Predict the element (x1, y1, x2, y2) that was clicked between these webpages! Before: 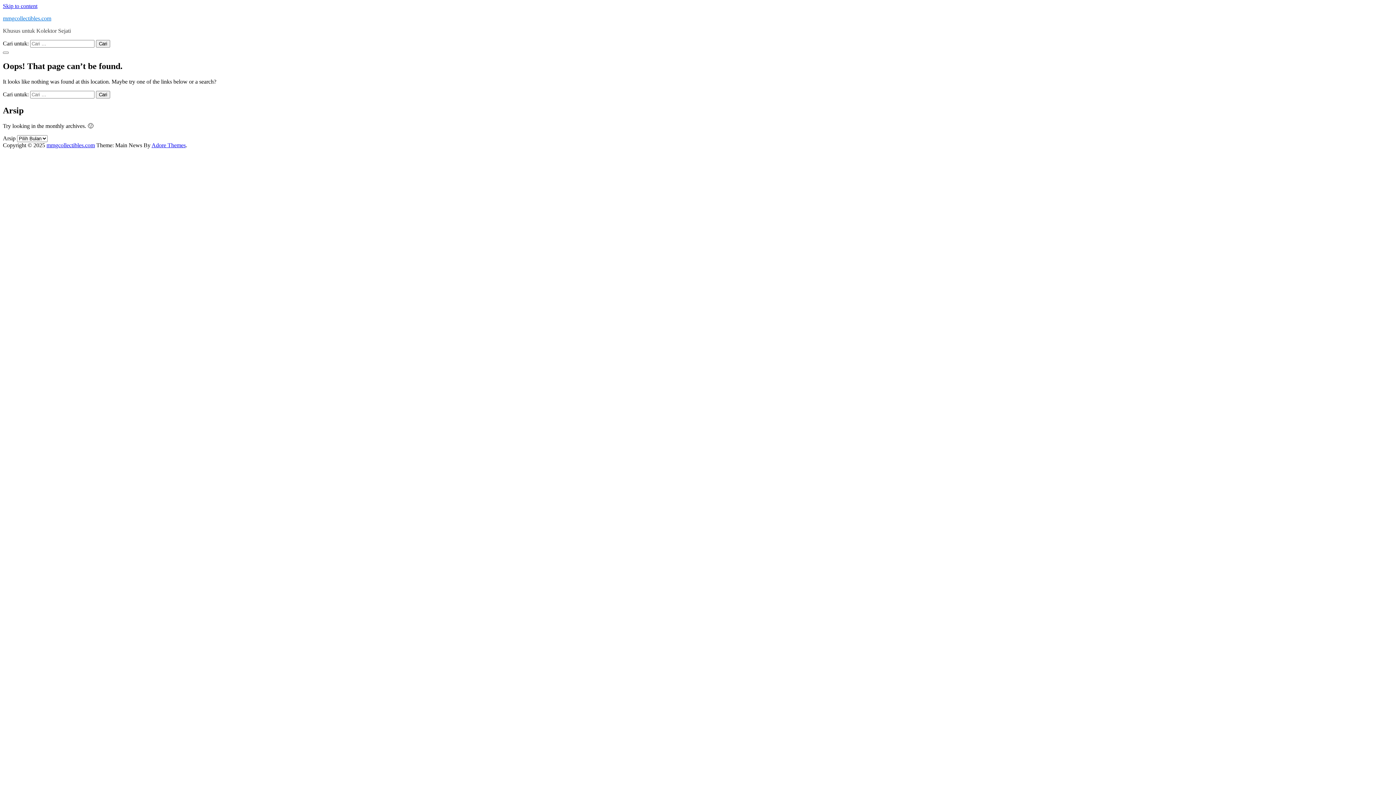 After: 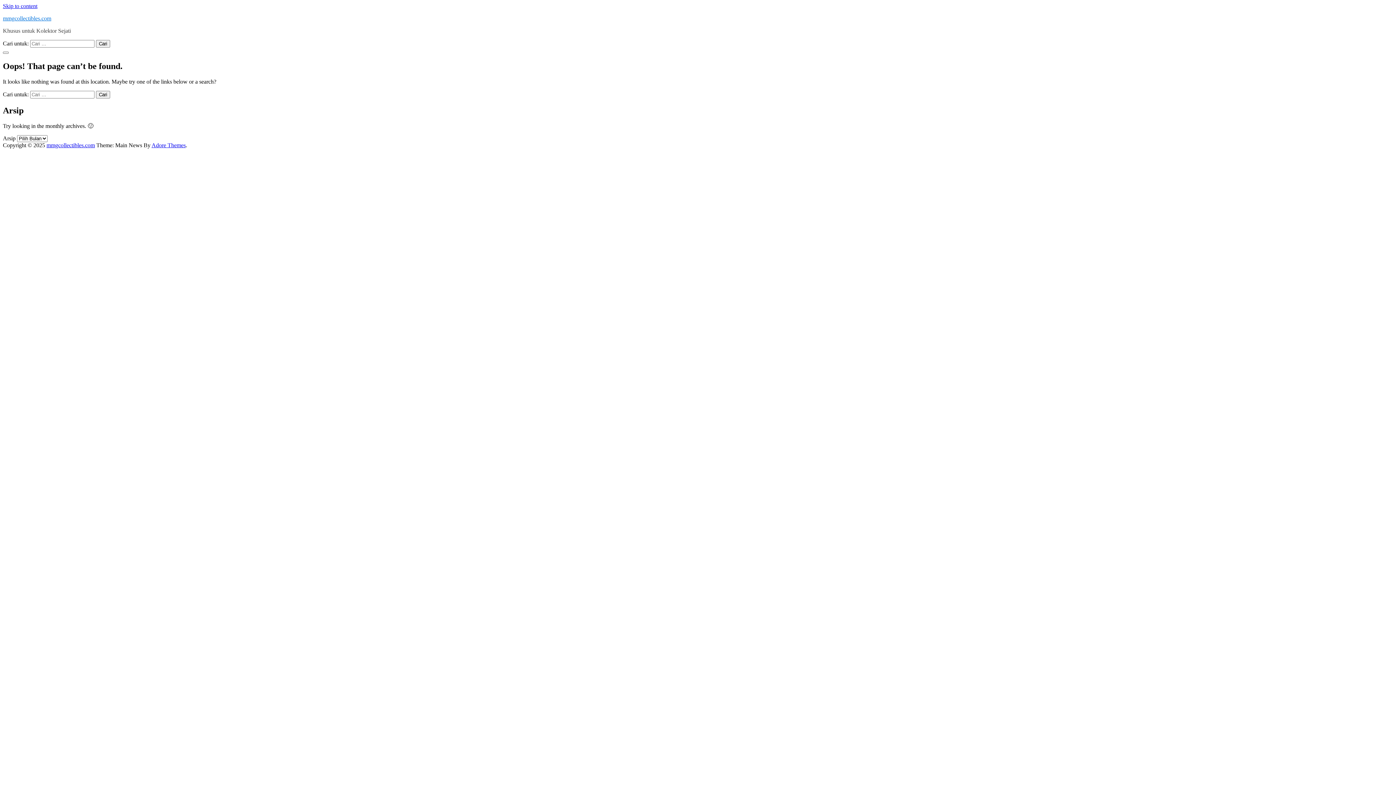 Action: bbox: (2, 2, 37, 9) label: Skip to content